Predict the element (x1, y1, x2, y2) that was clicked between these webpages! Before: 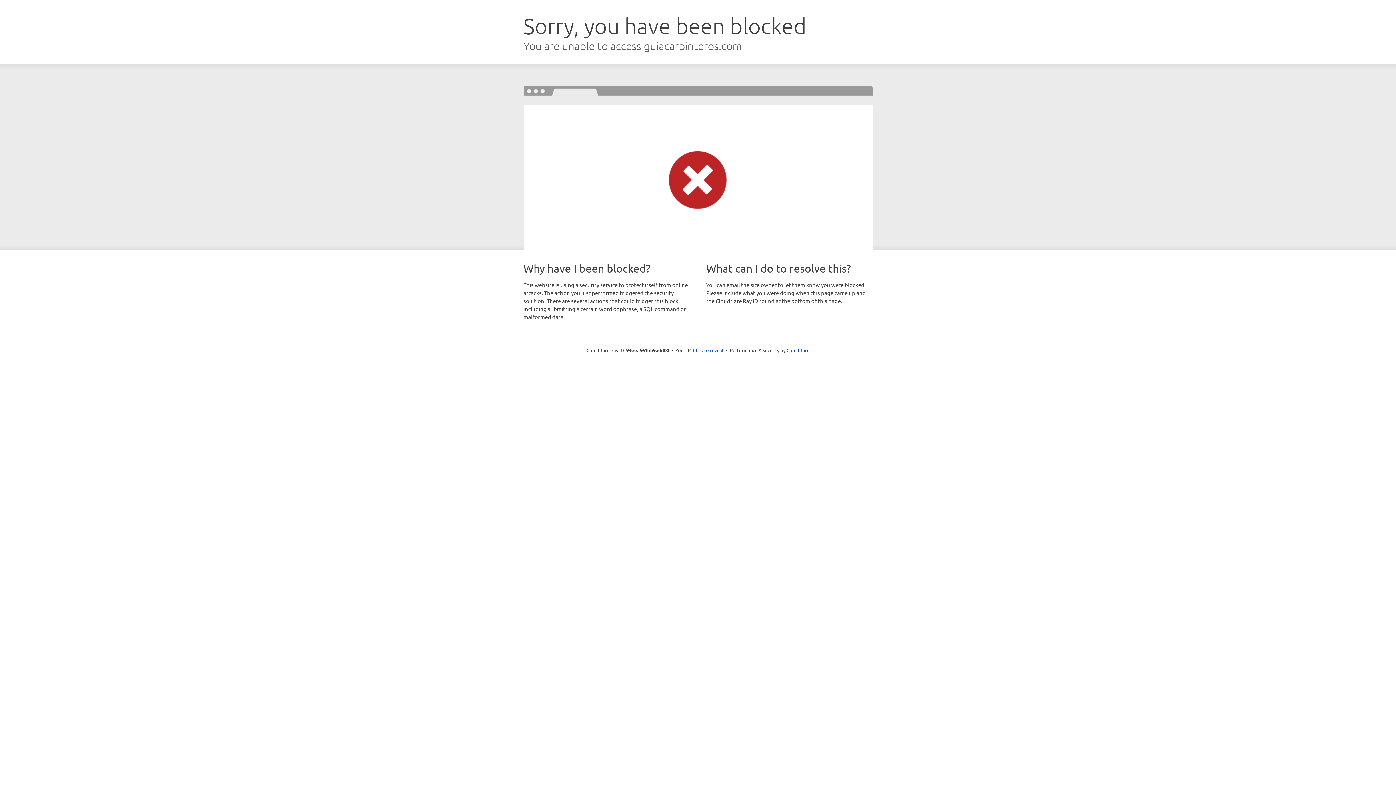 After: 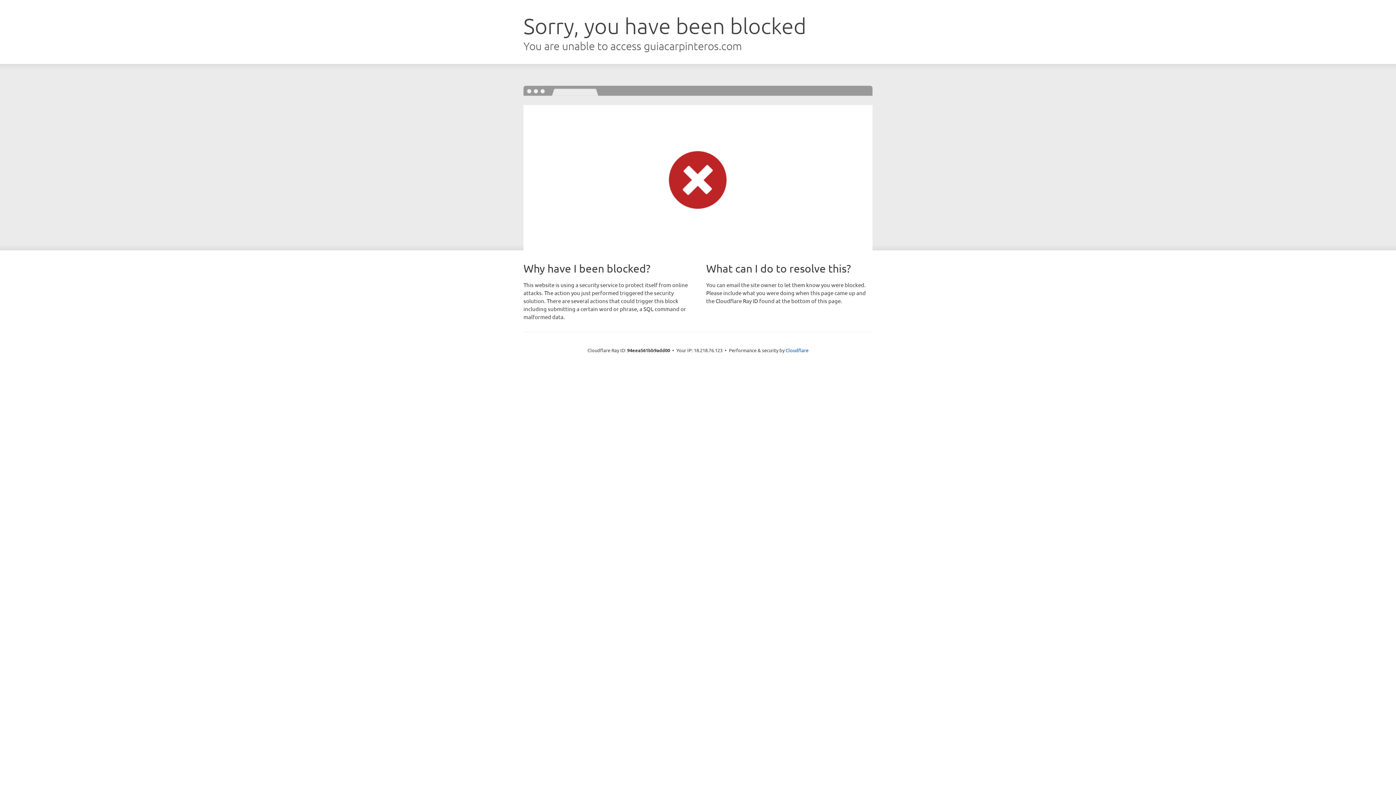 Action: bbox: (693, 346, 723, 353) label: Click to reveal